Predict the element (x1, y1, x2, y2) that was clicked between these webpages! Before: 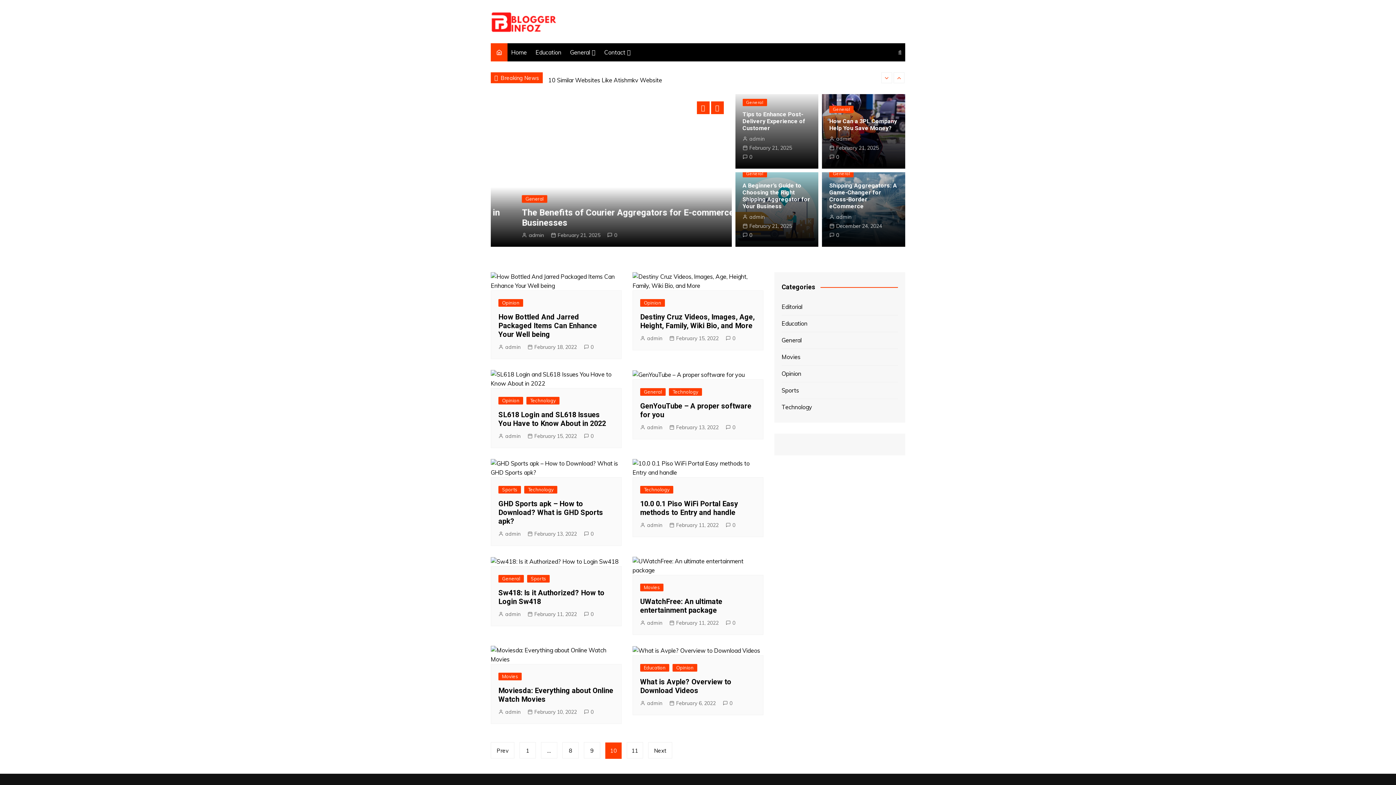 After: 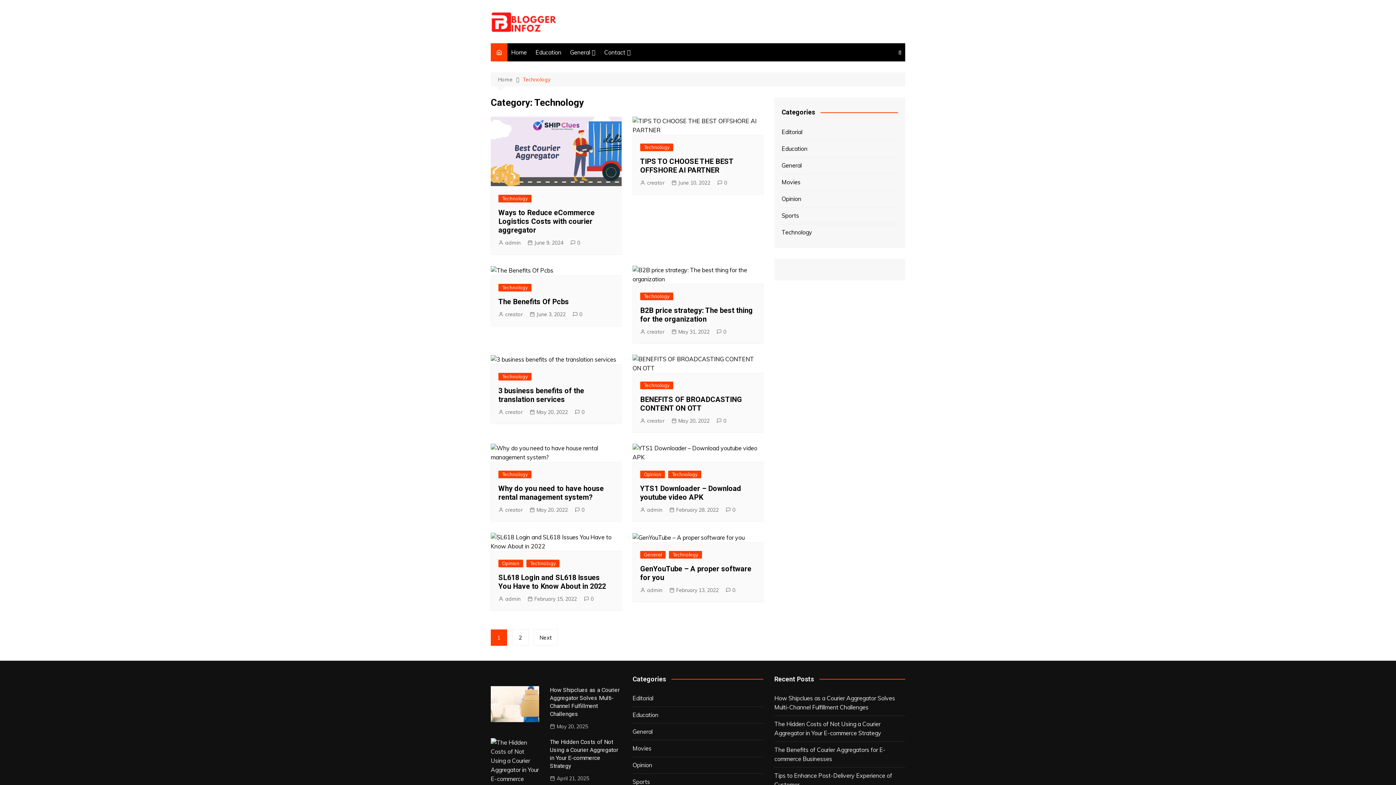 Action: bbox: (524, 486, 557, 493) label: Technology